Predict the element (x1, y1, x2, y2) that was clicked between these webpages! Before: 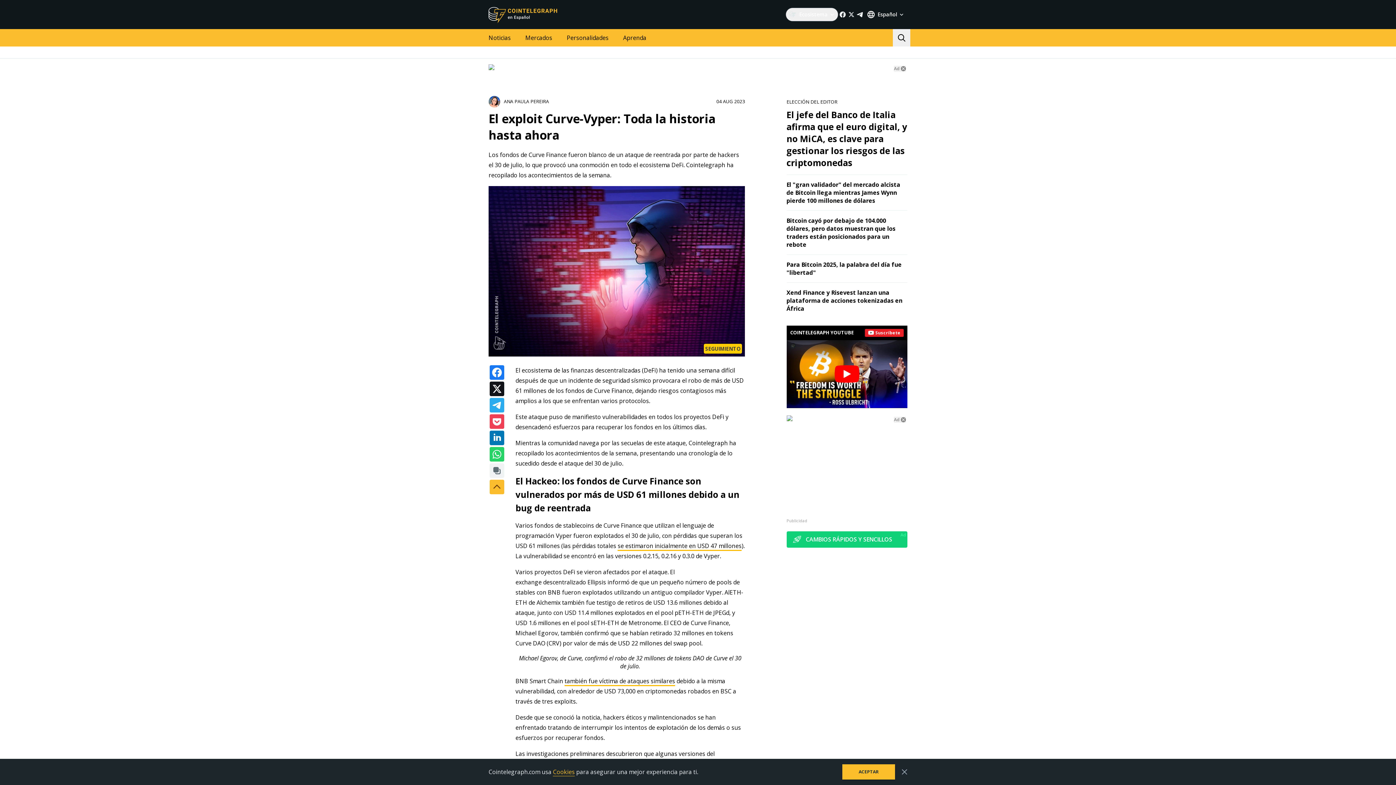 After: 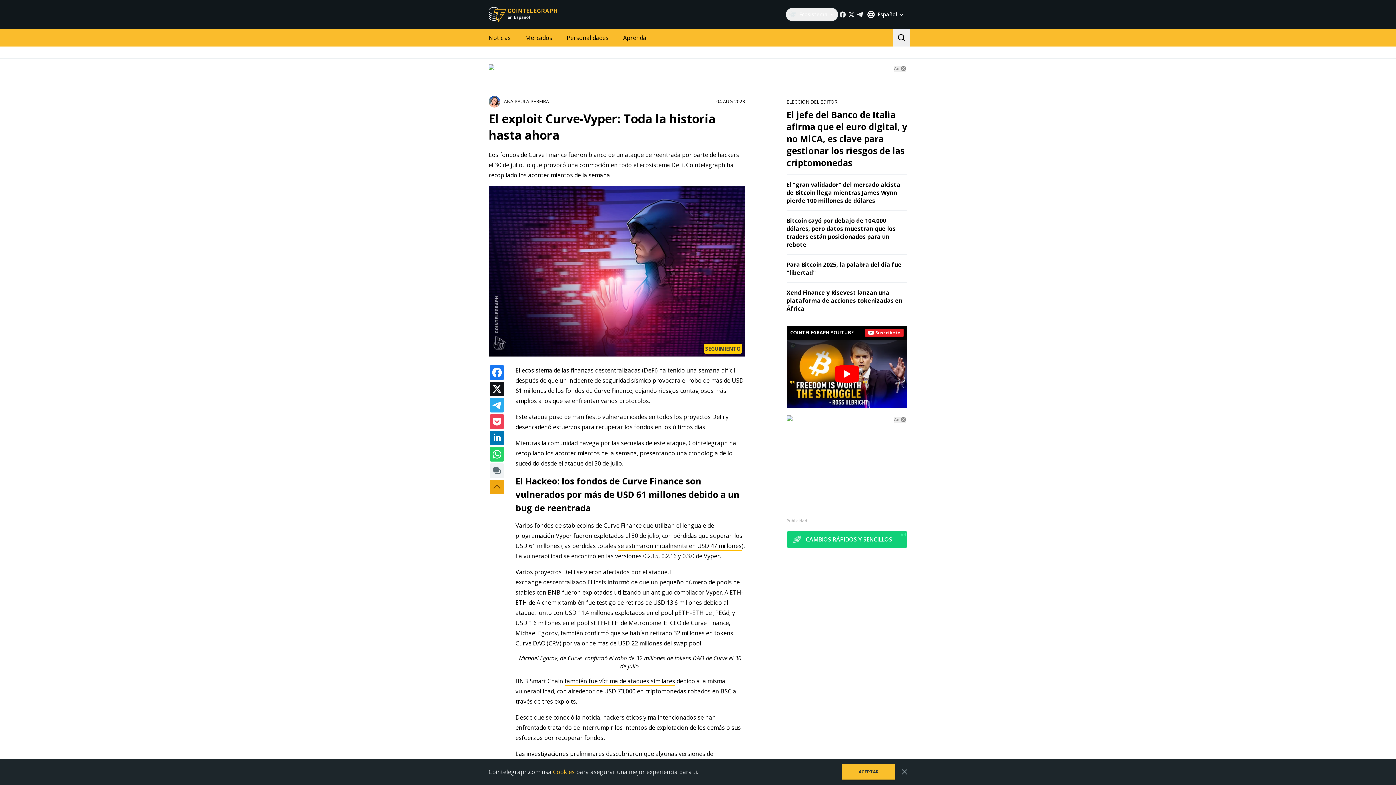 Action: bbox: (489, 480, 504, 494)